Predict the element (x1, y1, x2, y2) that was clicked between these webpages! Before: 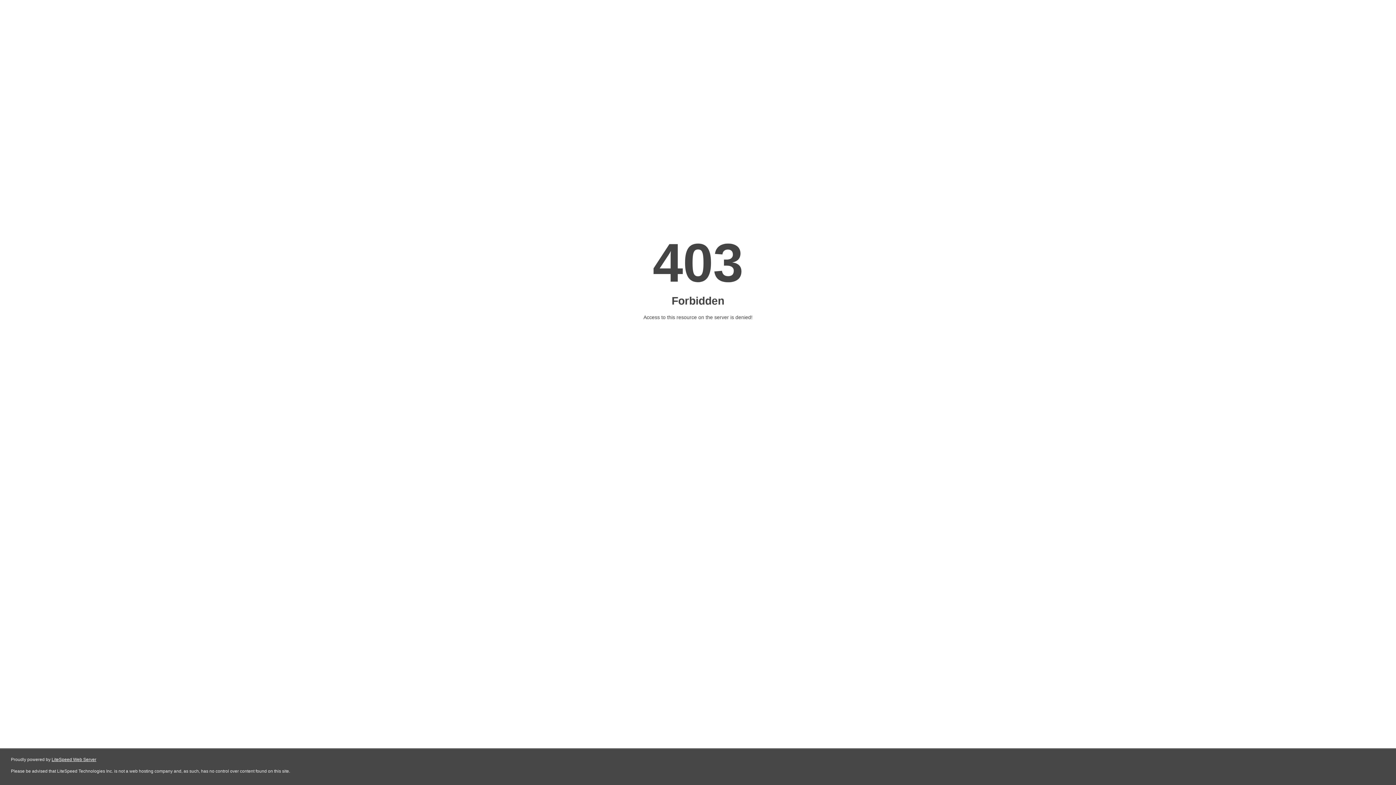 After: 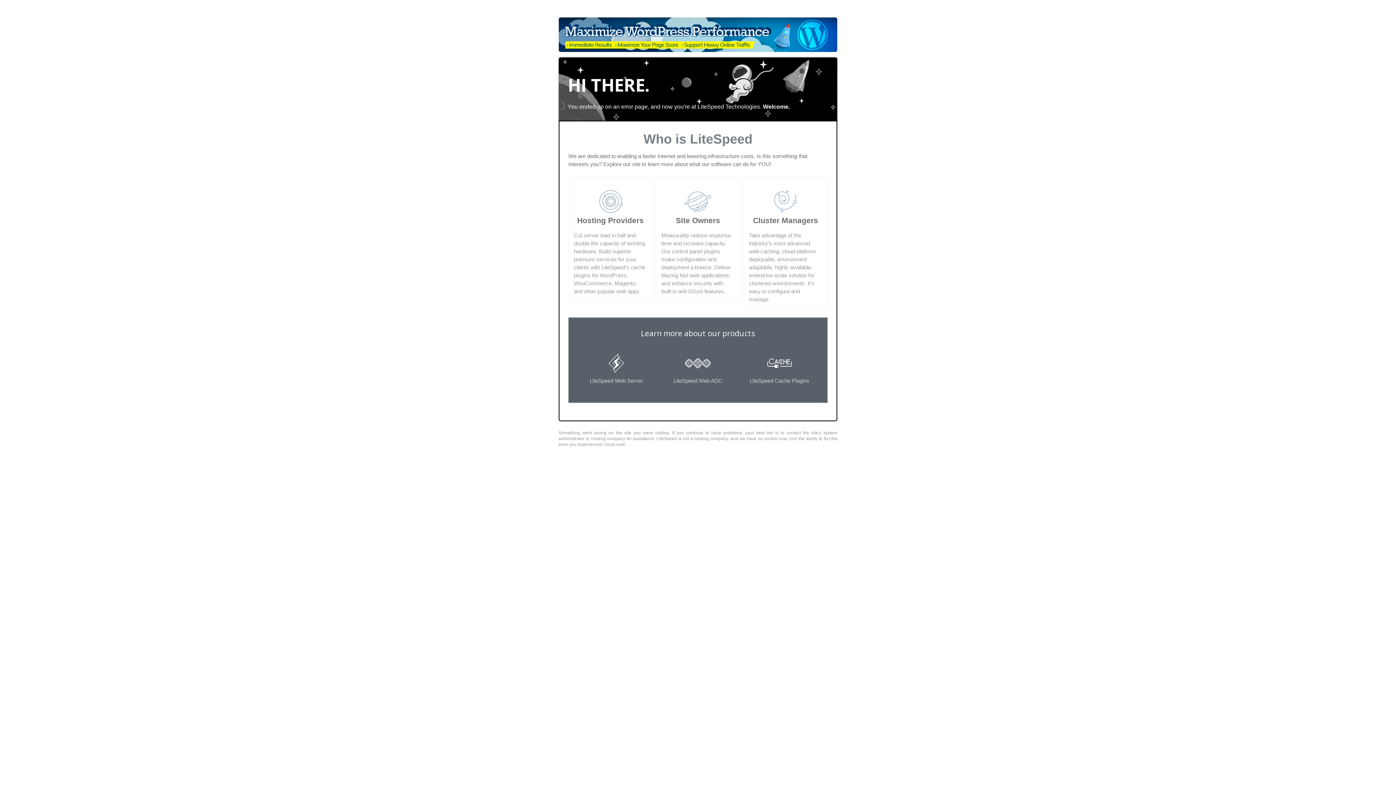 Action: label: LiteSpeed Web Server bbox: (51, 757, 96, 762)